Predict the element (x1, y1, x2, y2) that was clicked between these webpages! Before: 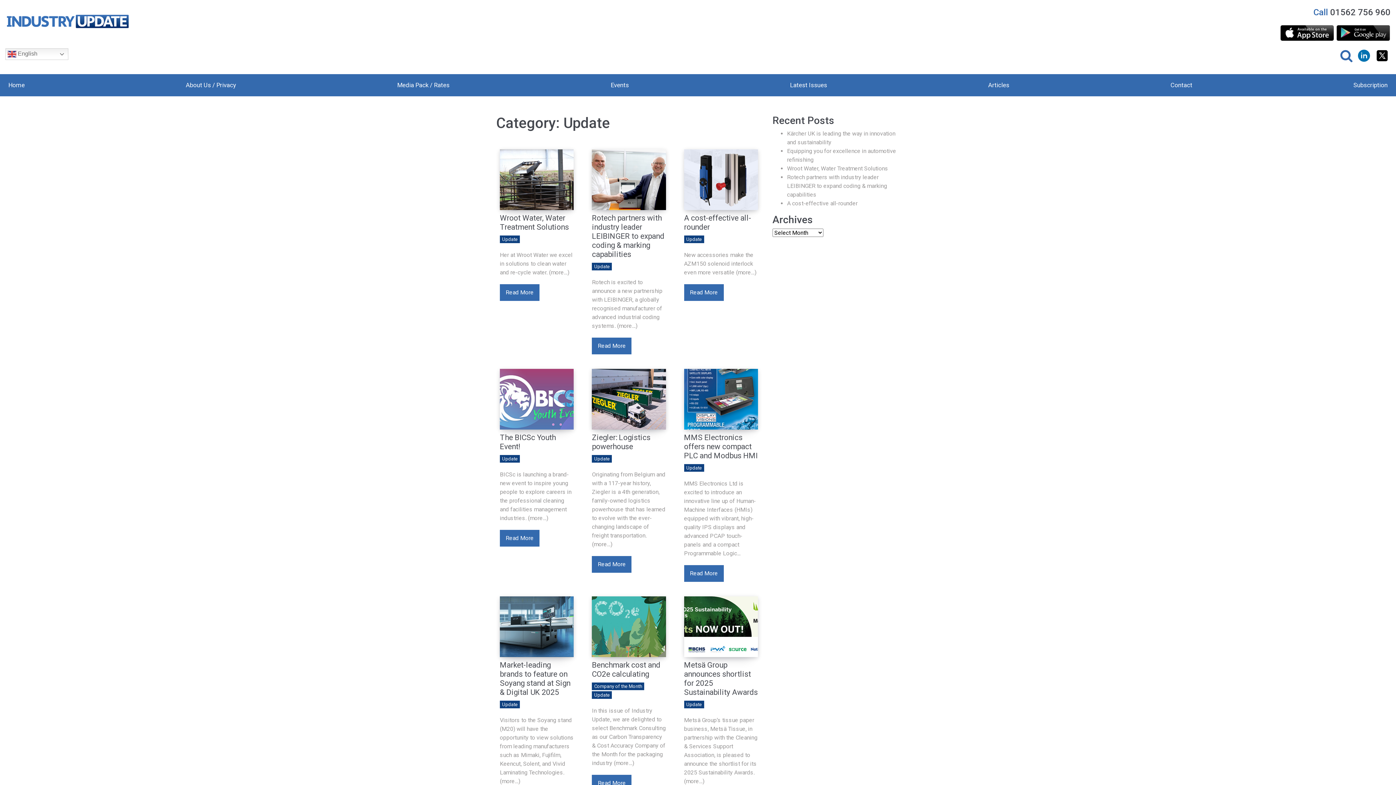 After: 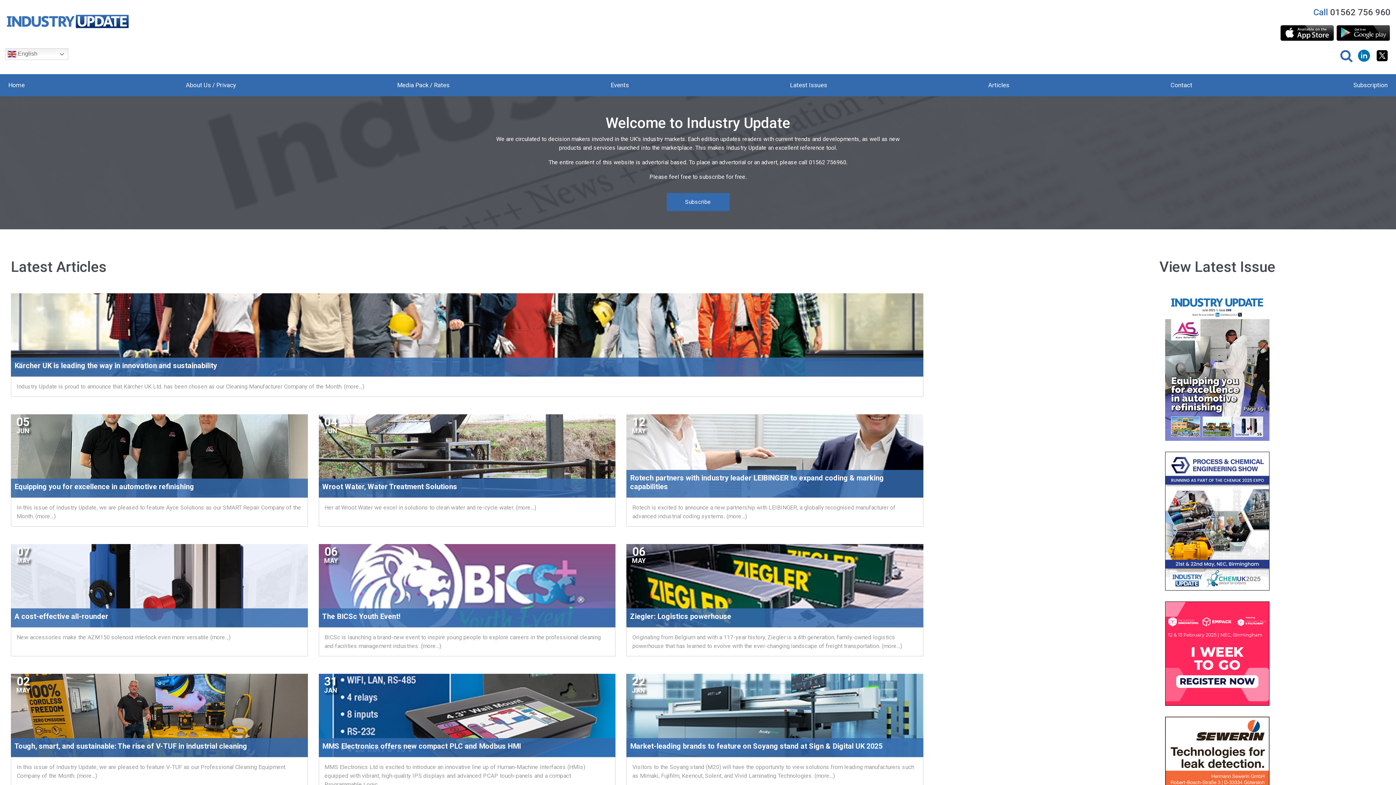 Action: bbox: (5, 77, 27, 92) label: Home